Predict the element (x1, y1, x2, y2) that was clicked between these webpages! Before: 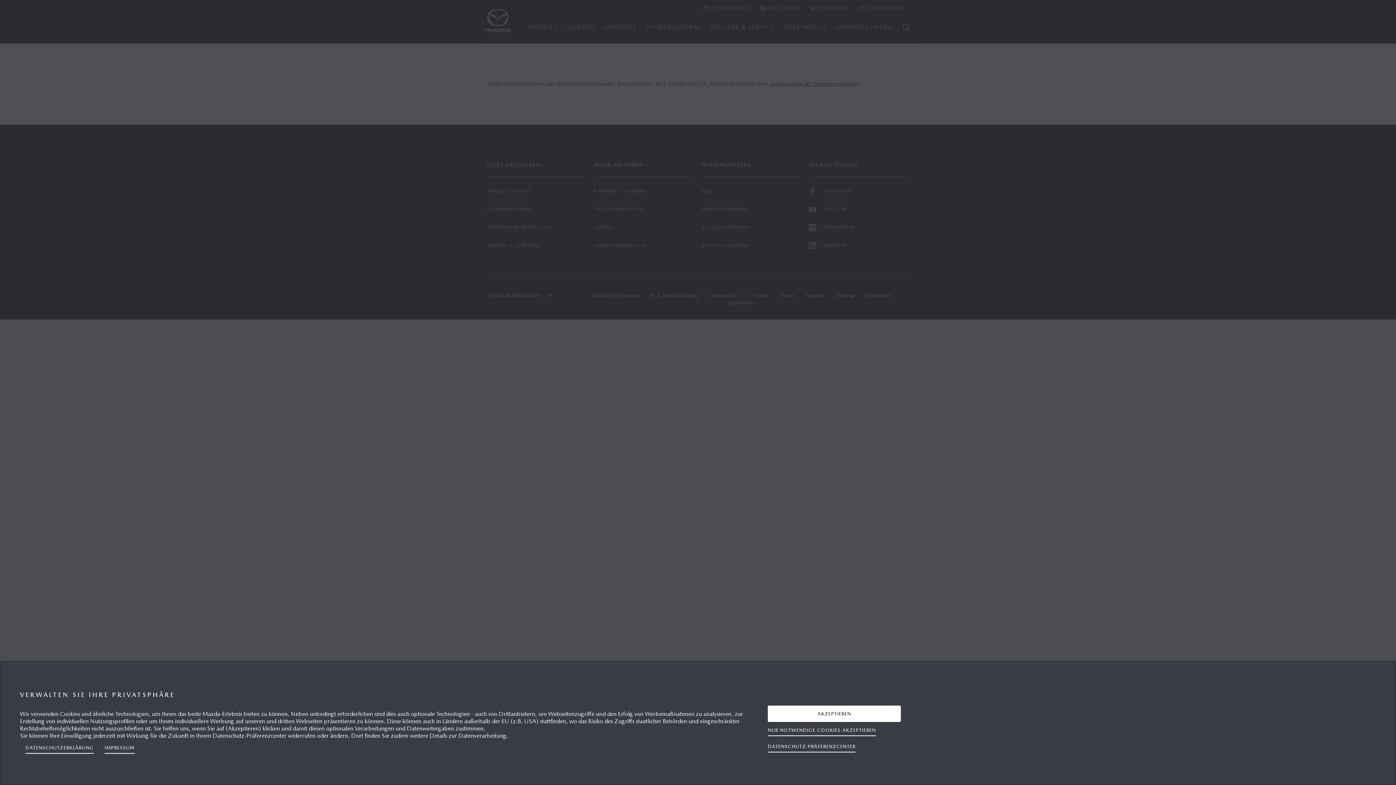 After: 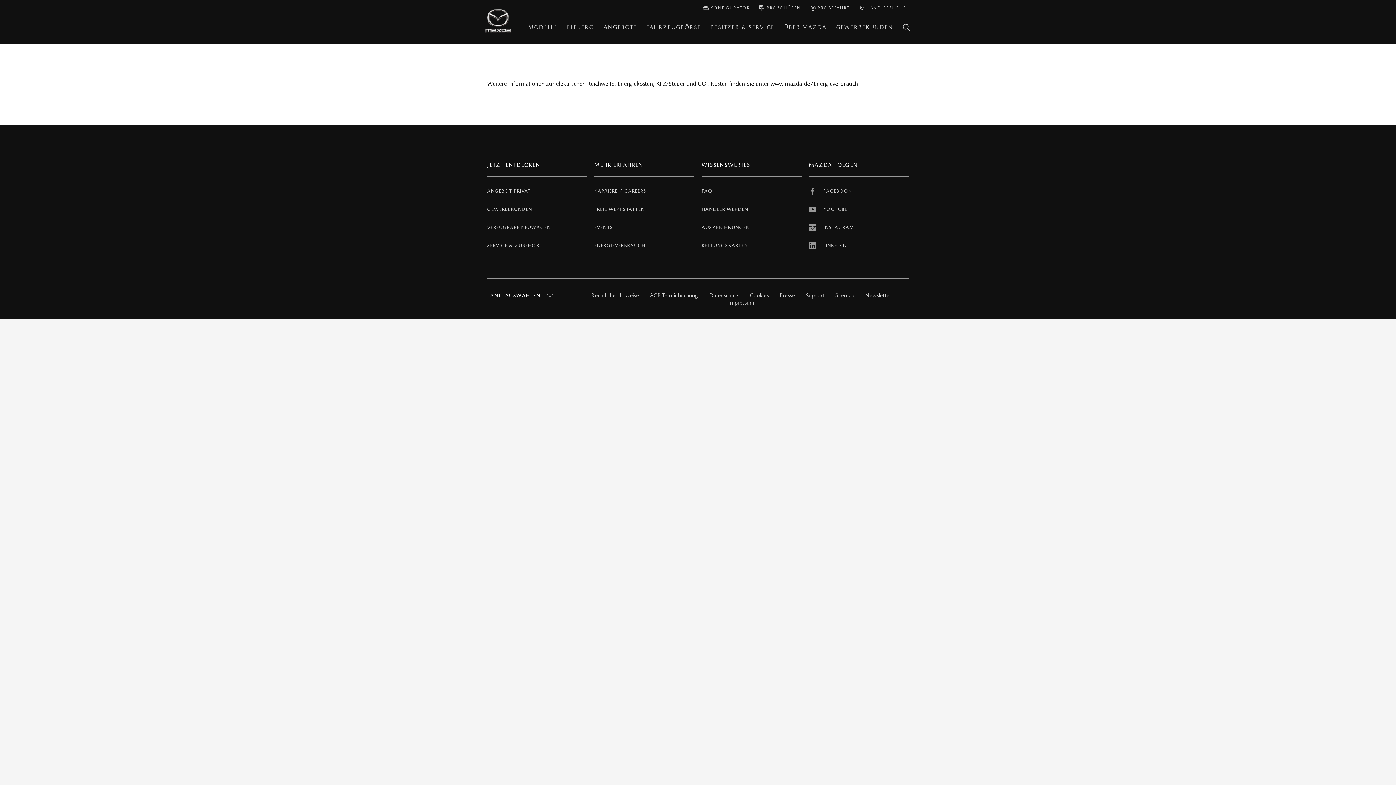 Action: label: NUR NOTWENDIGE COOKIES AKZEPTIEREN bbox: (768, 722, 876, 738)